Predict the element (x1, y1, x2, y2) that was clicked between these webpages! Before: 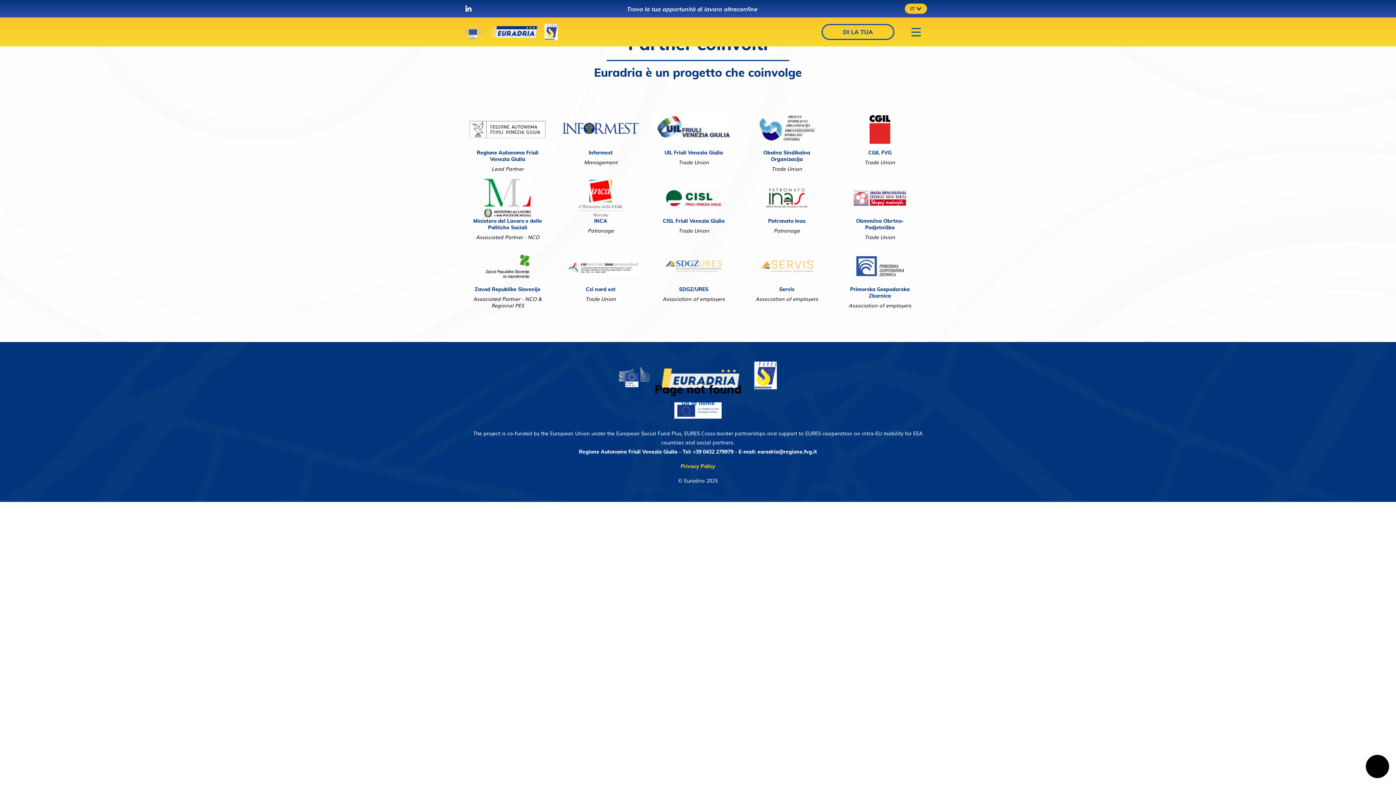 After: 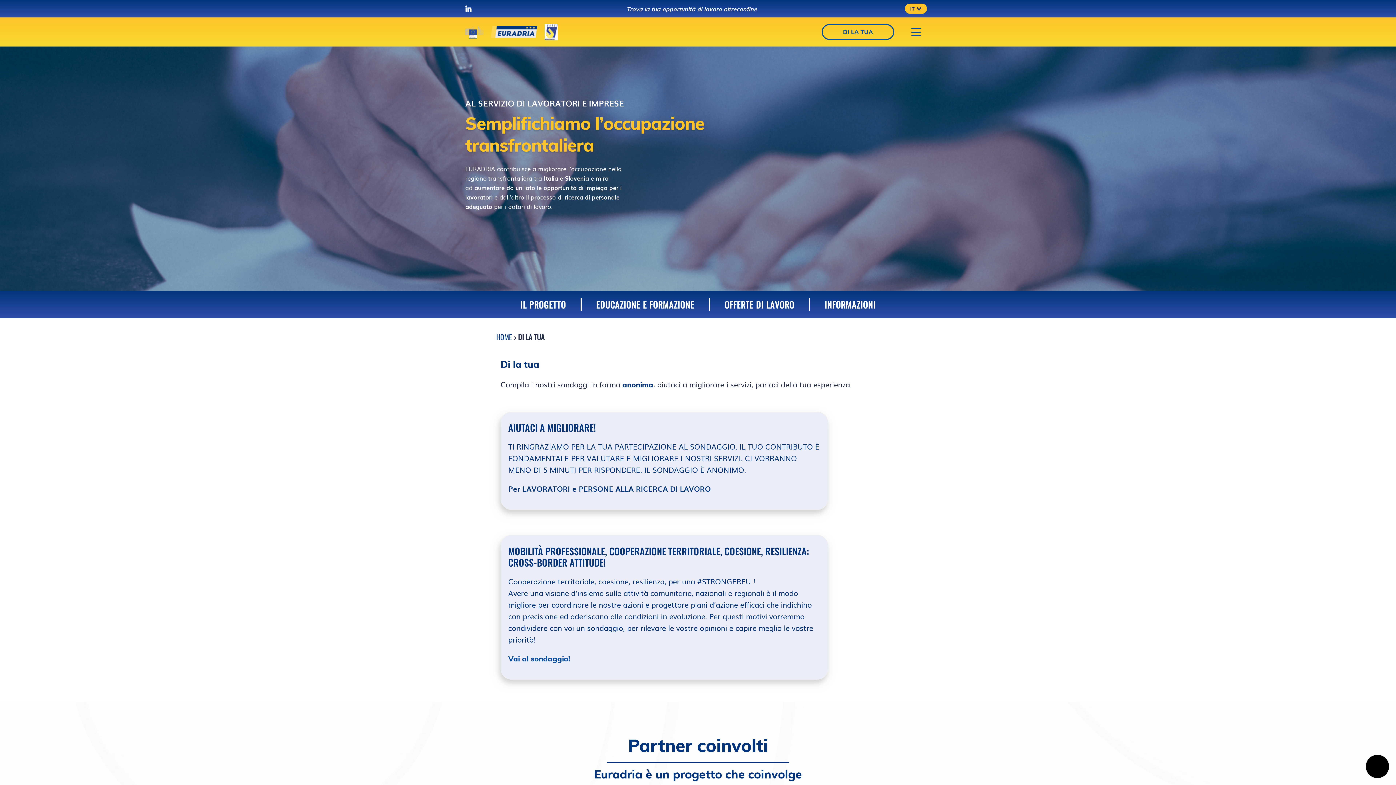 Action: bbox: (821, 24, 894, 40) label: DI LA TUA